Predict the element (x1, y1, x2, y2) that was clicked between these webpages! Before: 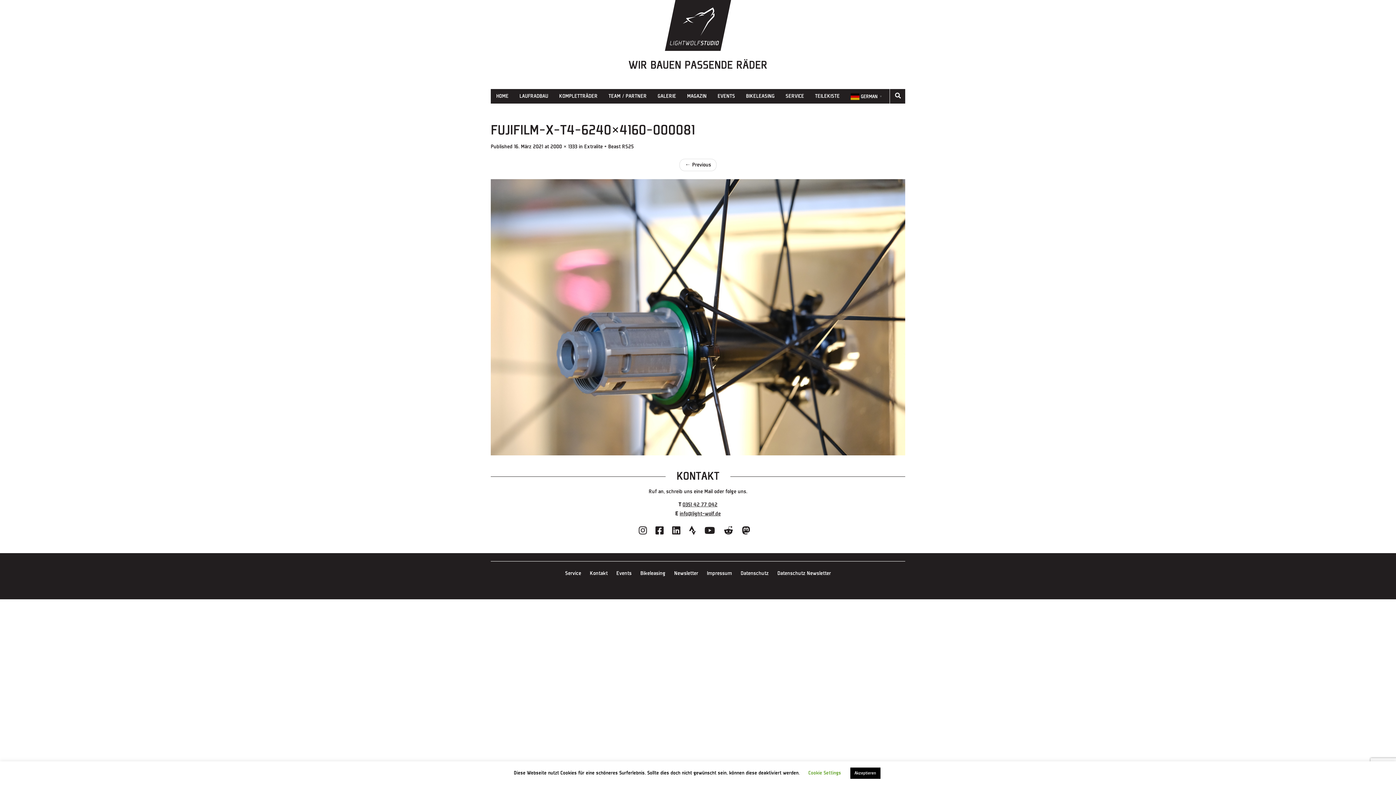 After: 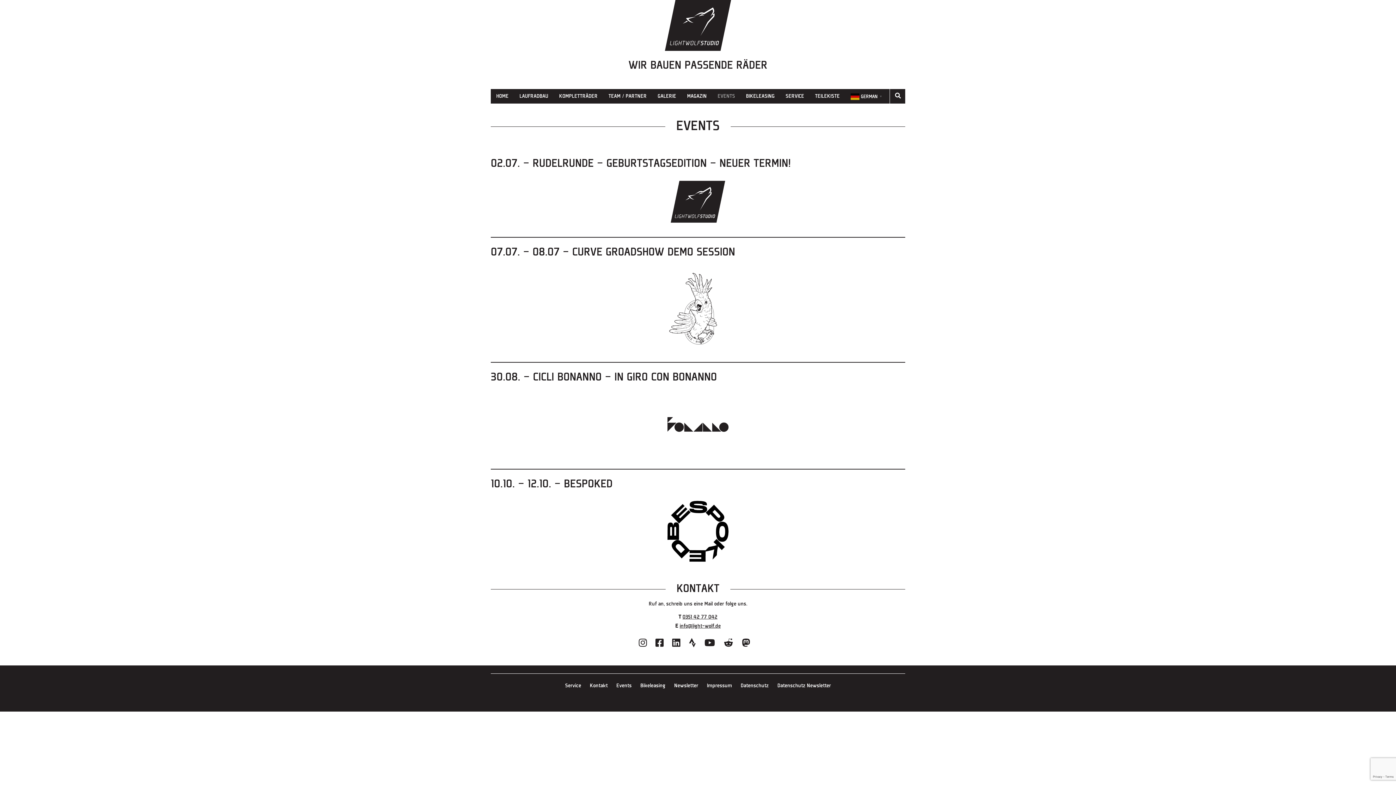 Action: label: EVENTS bbox: (712, 90, 740, 102)